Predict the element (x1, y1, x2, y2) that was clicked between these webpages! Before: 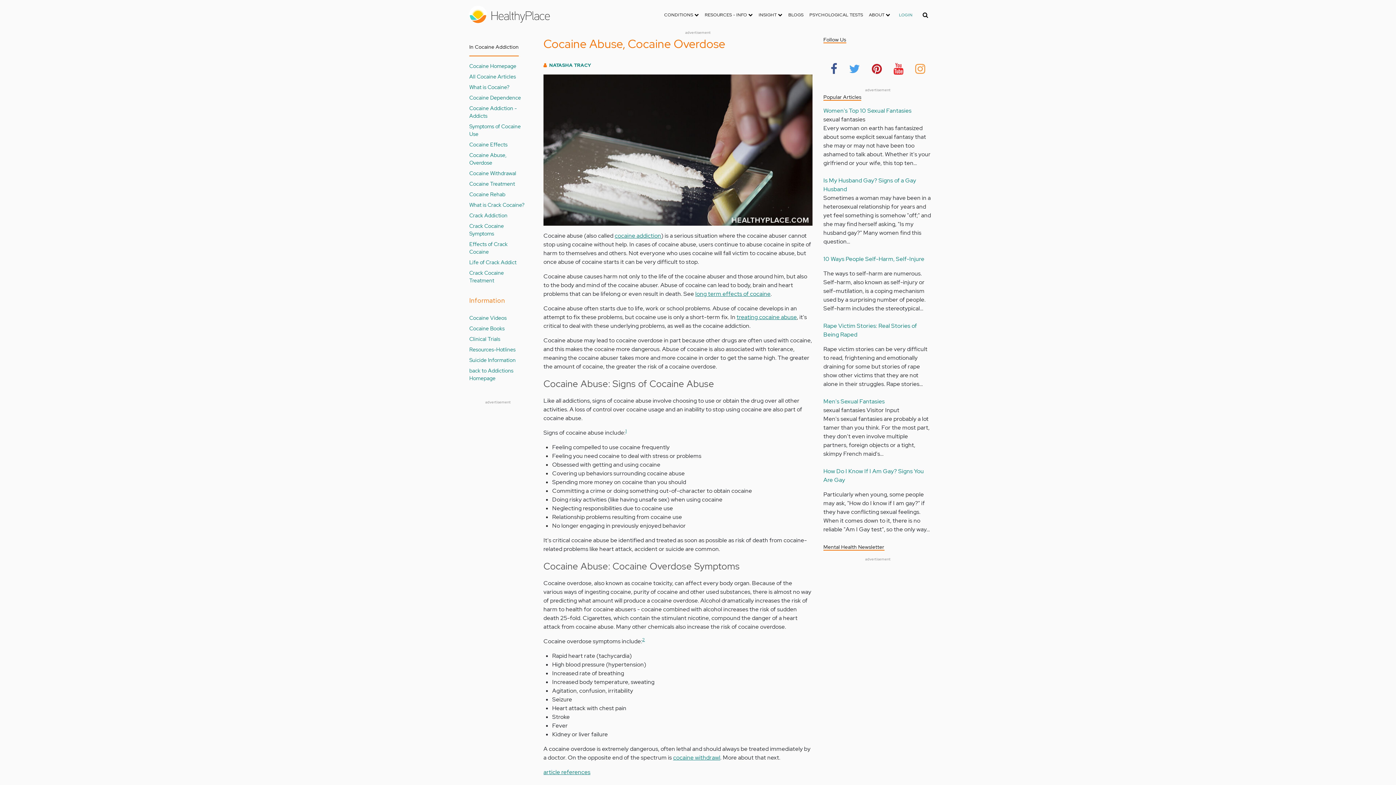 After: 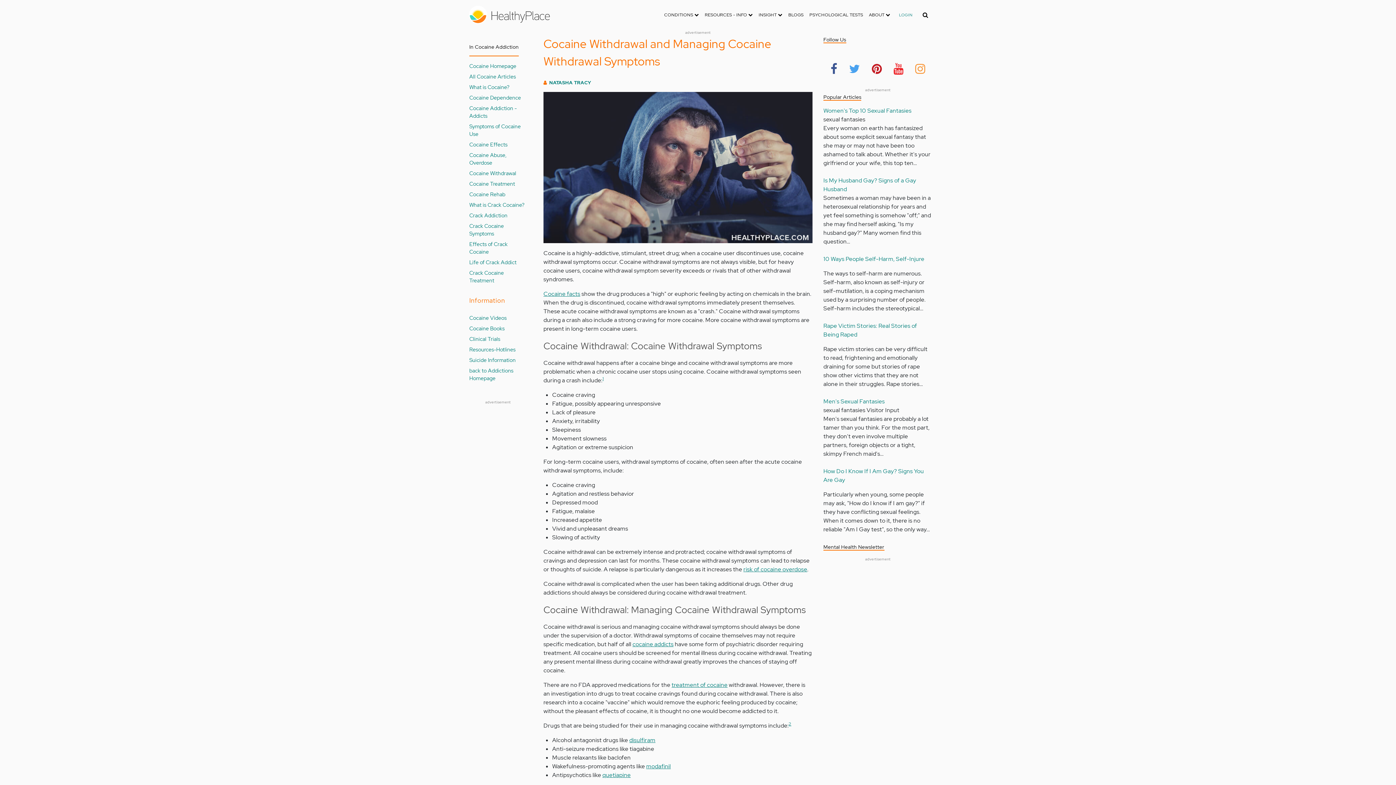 Action: label: Cocaine Withdrawal bbox: (469, 169, 516, 177)